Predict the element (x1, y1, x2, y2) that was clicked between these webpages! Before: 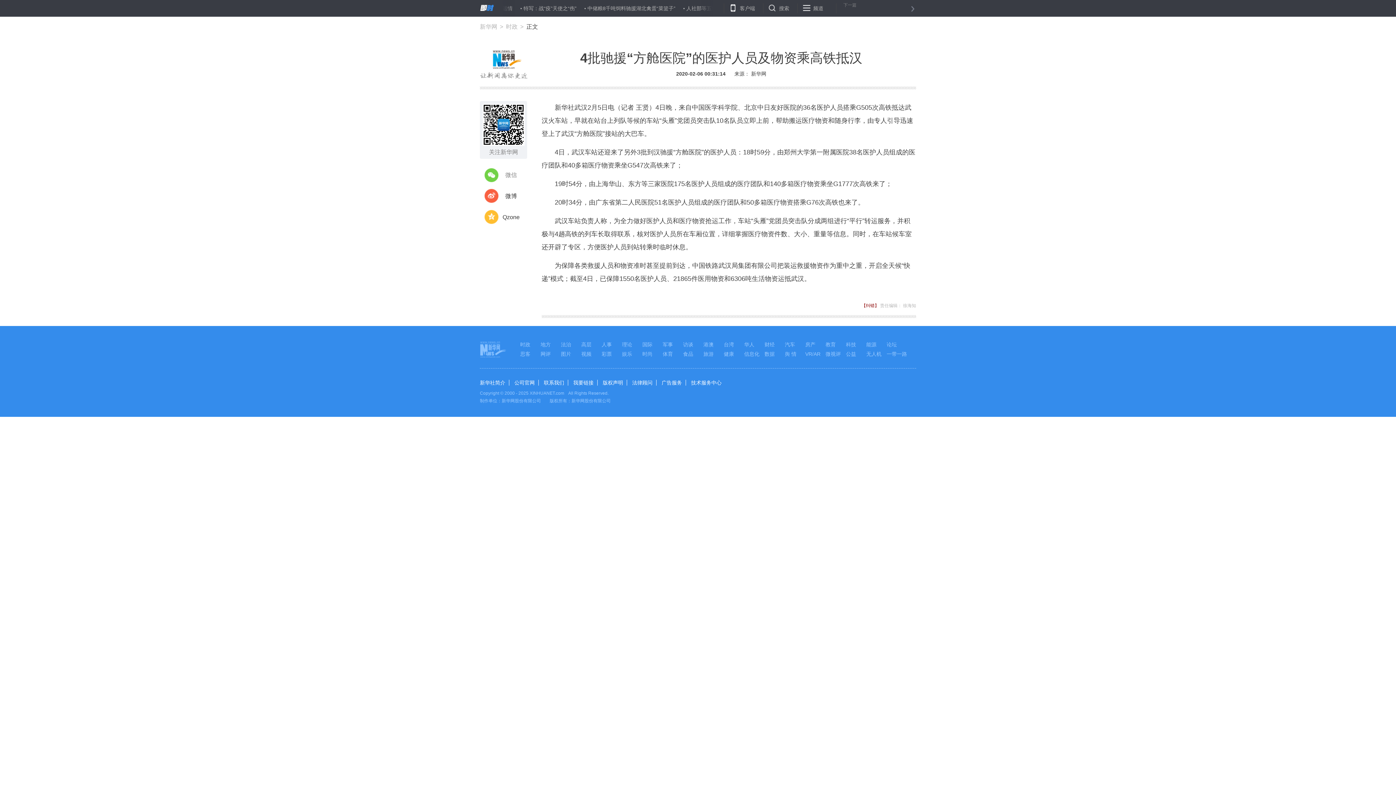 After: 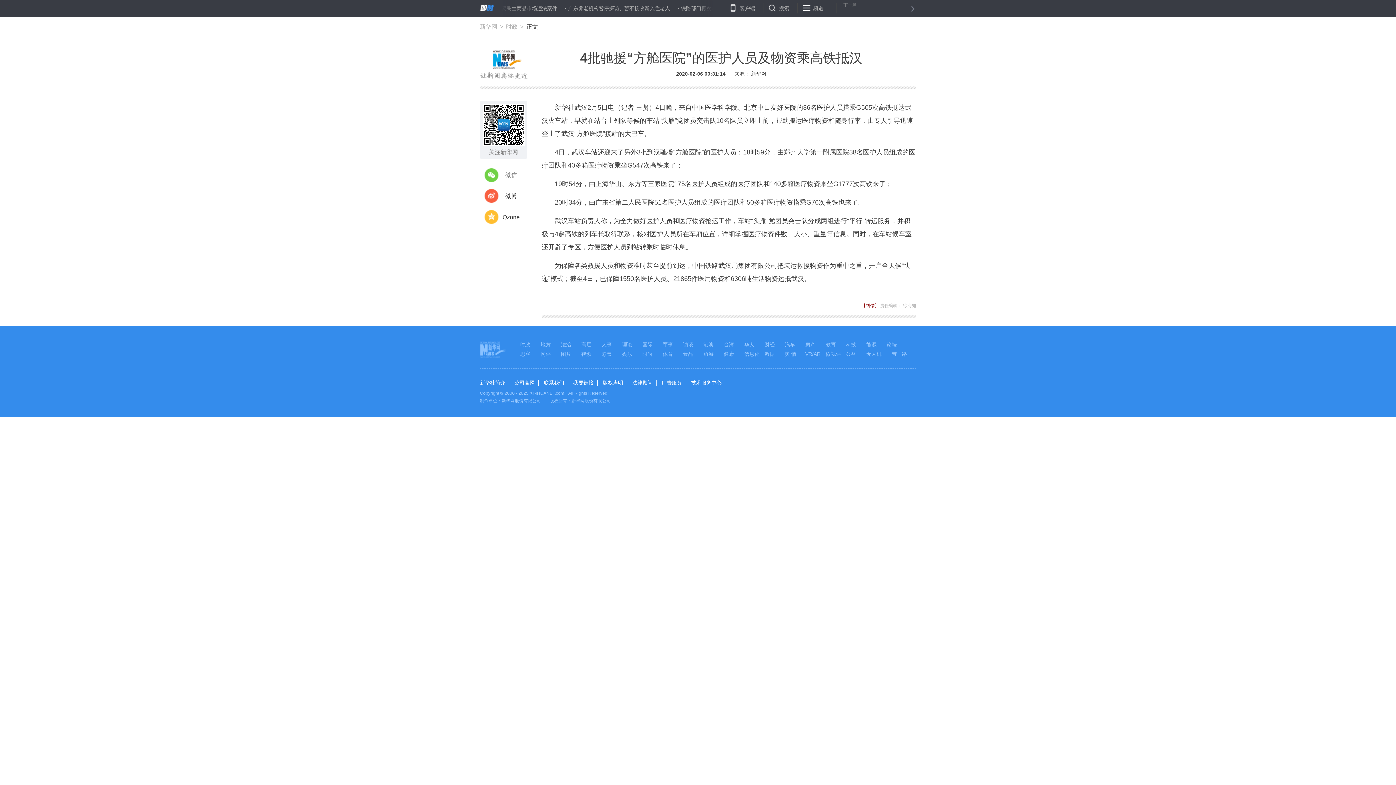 Action: bbox: (540, 341, 561, 348) label: 地方